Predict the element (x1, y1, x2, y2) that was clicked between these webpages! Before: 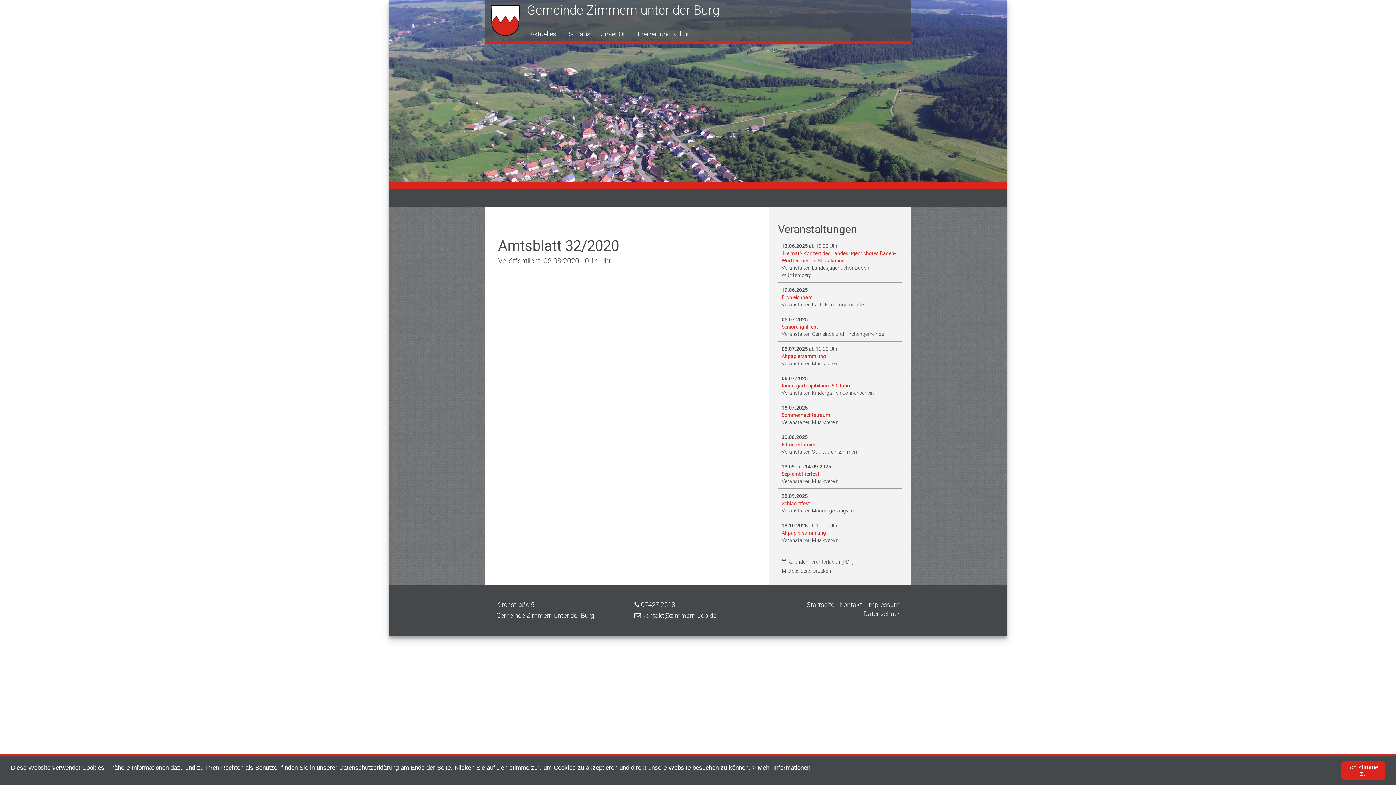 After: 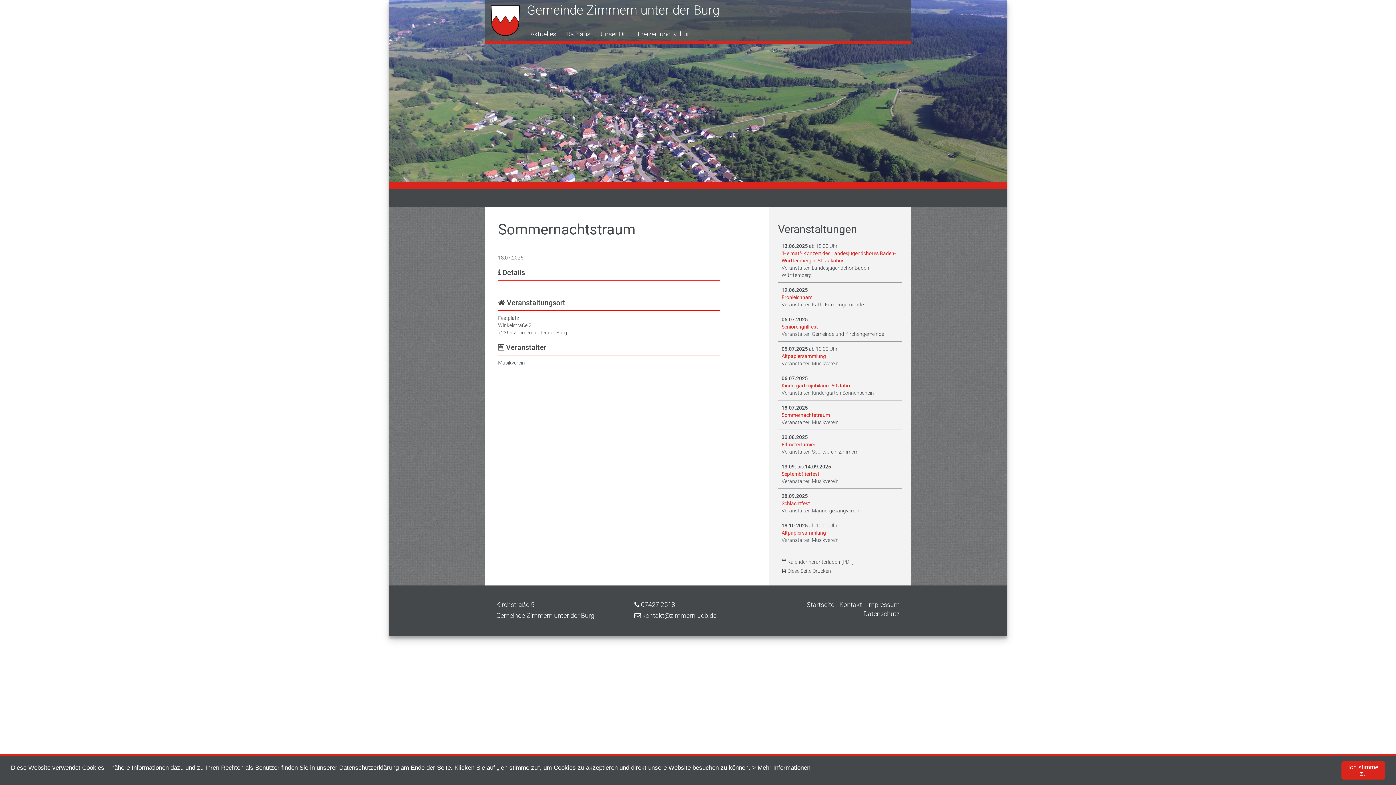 Action: label: 18.07.2025
Sommernachtstraum
Veranstalter: Musikverein bbox: (778, 400, 901, 430)